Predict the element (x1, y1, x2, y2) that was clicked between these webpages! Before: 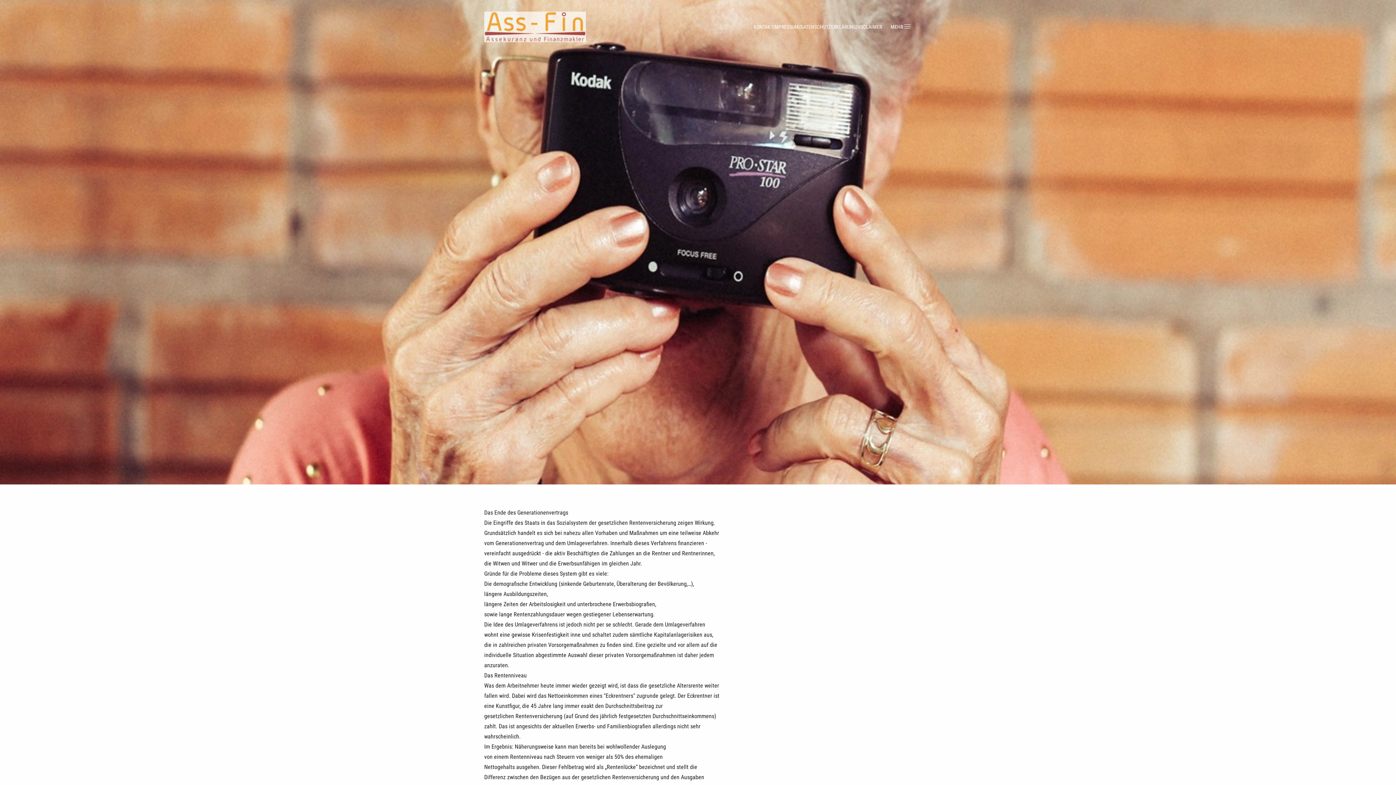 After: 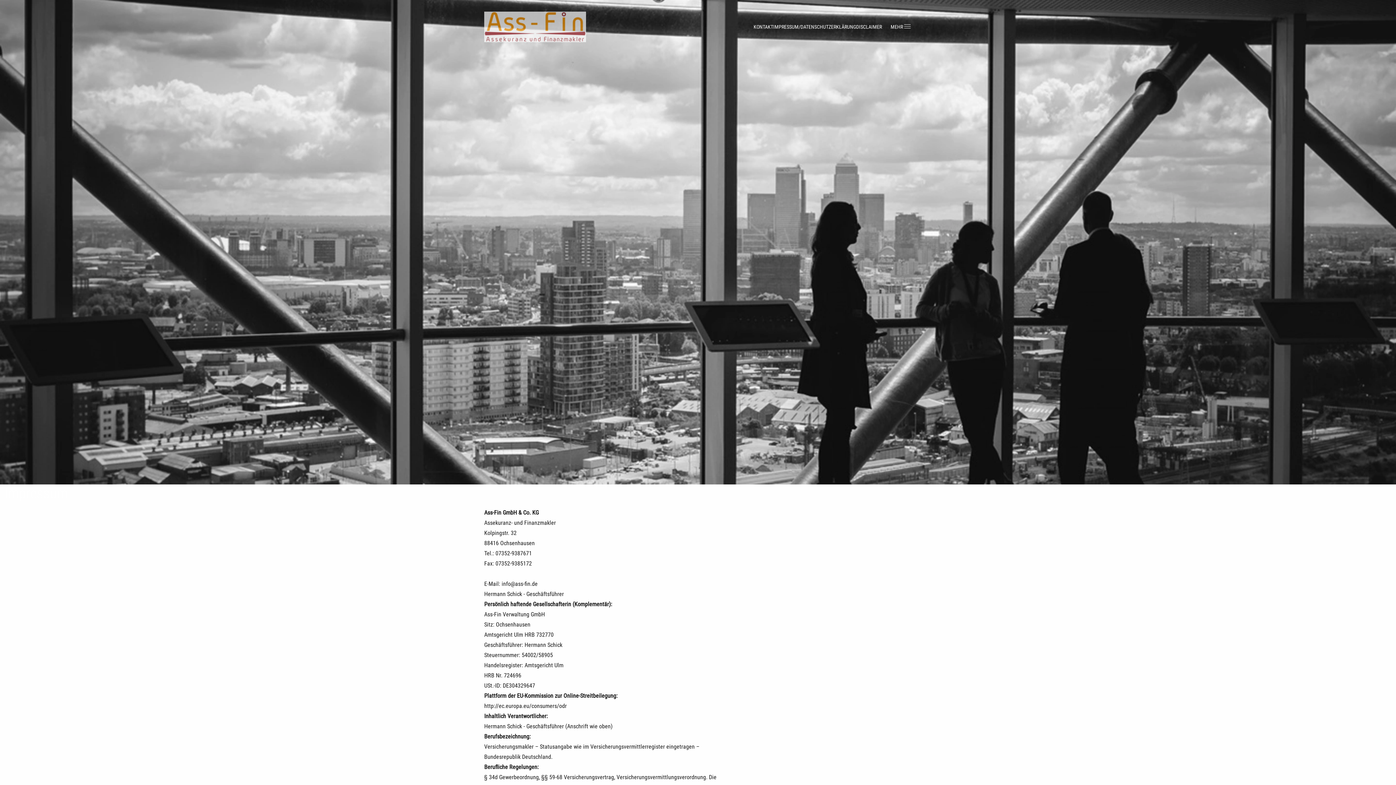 Action: bbox: (773, 24, 856, 29) label: IMPRESSUM/DATENSCHUTZERKLÄRUNG